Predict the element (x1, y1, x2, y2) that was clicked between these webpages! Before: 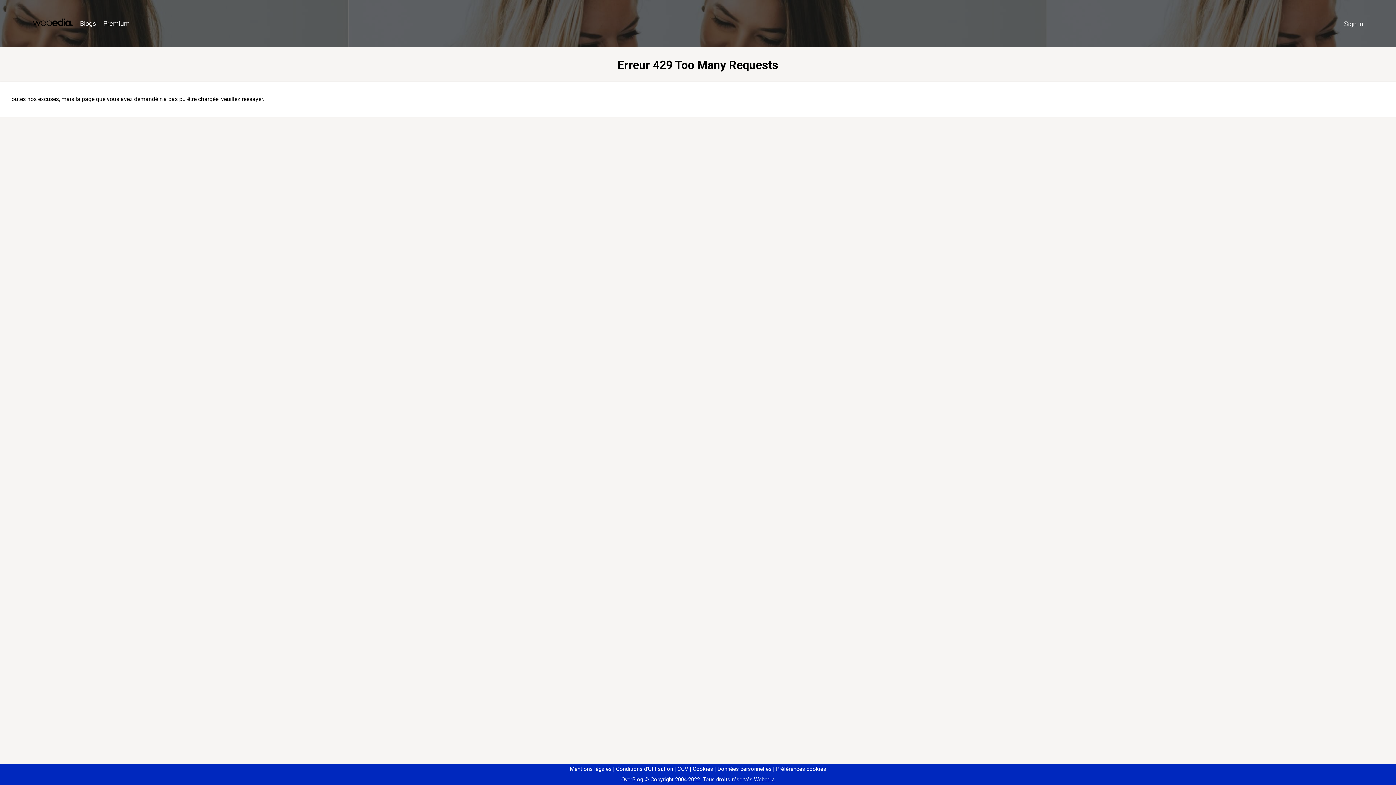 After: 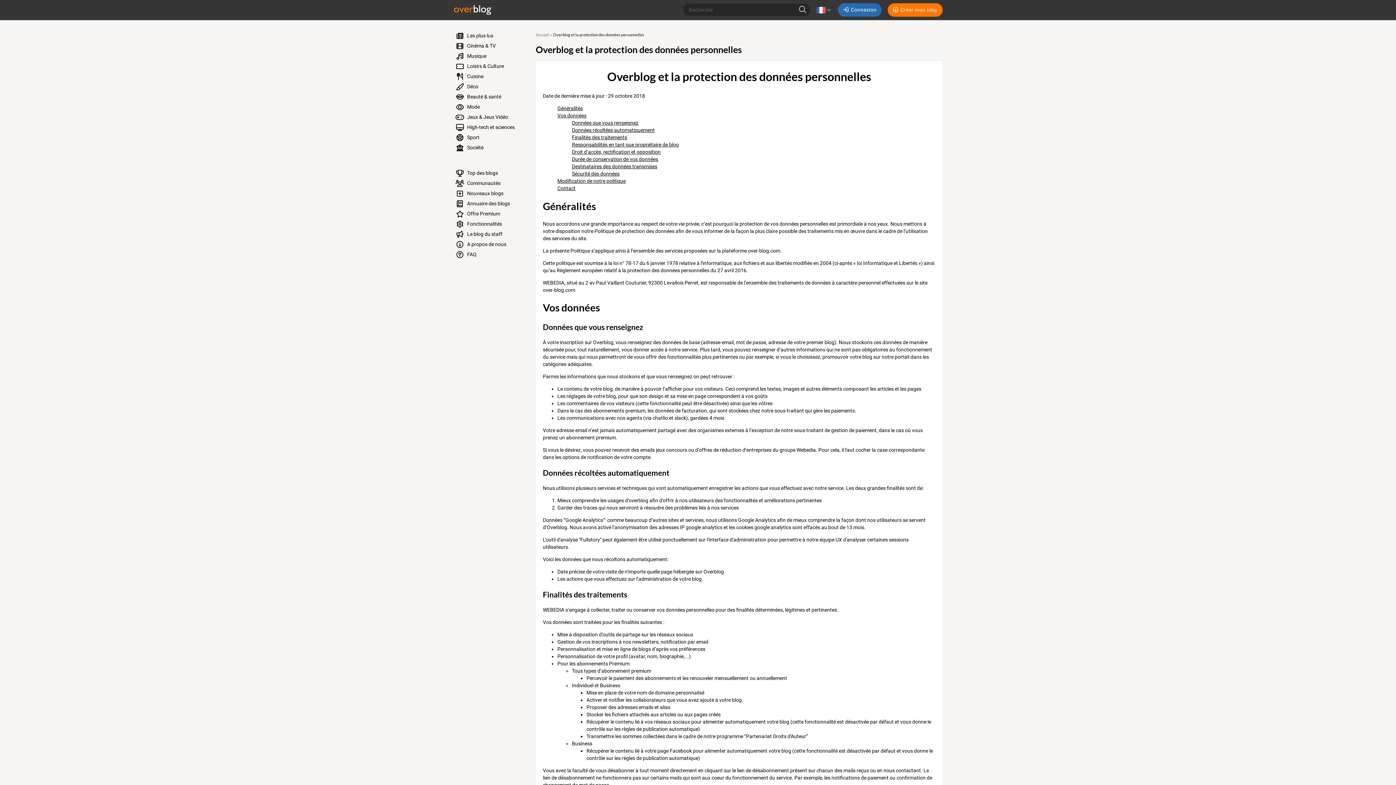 Action: label: Données personnelles bbox: (714, 766, 771, 772)